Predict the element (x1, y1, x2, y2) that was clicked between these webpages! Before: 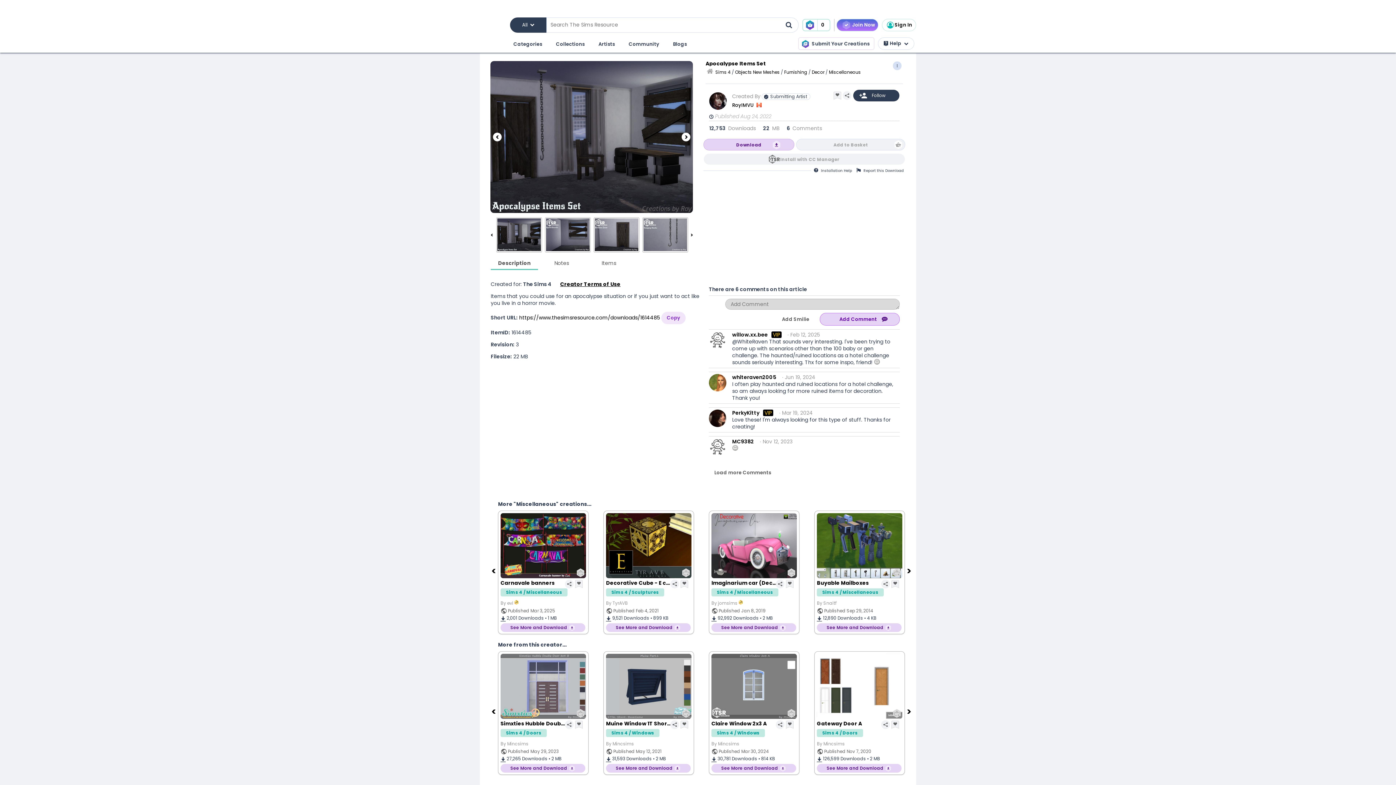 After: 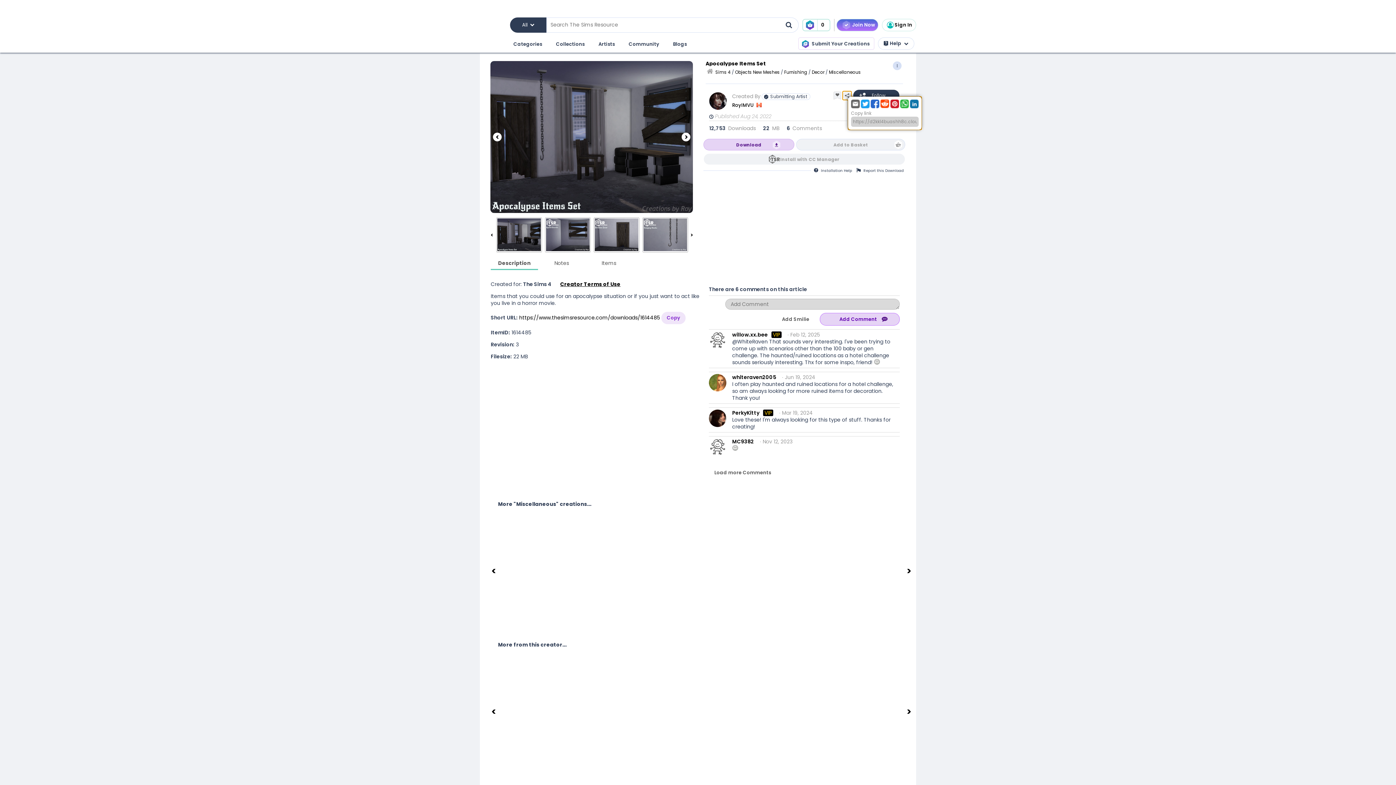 Action: bbox: (842, 91, 851, 100)